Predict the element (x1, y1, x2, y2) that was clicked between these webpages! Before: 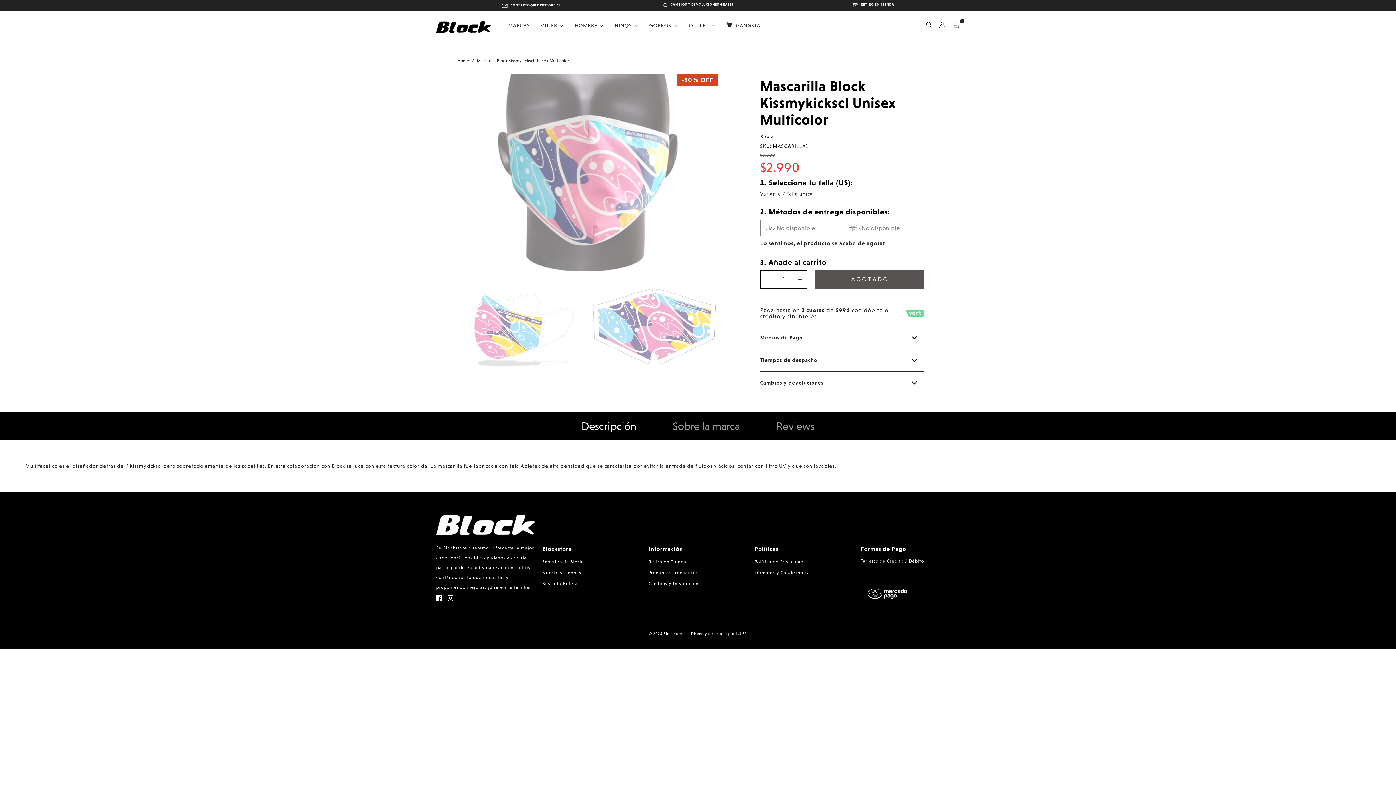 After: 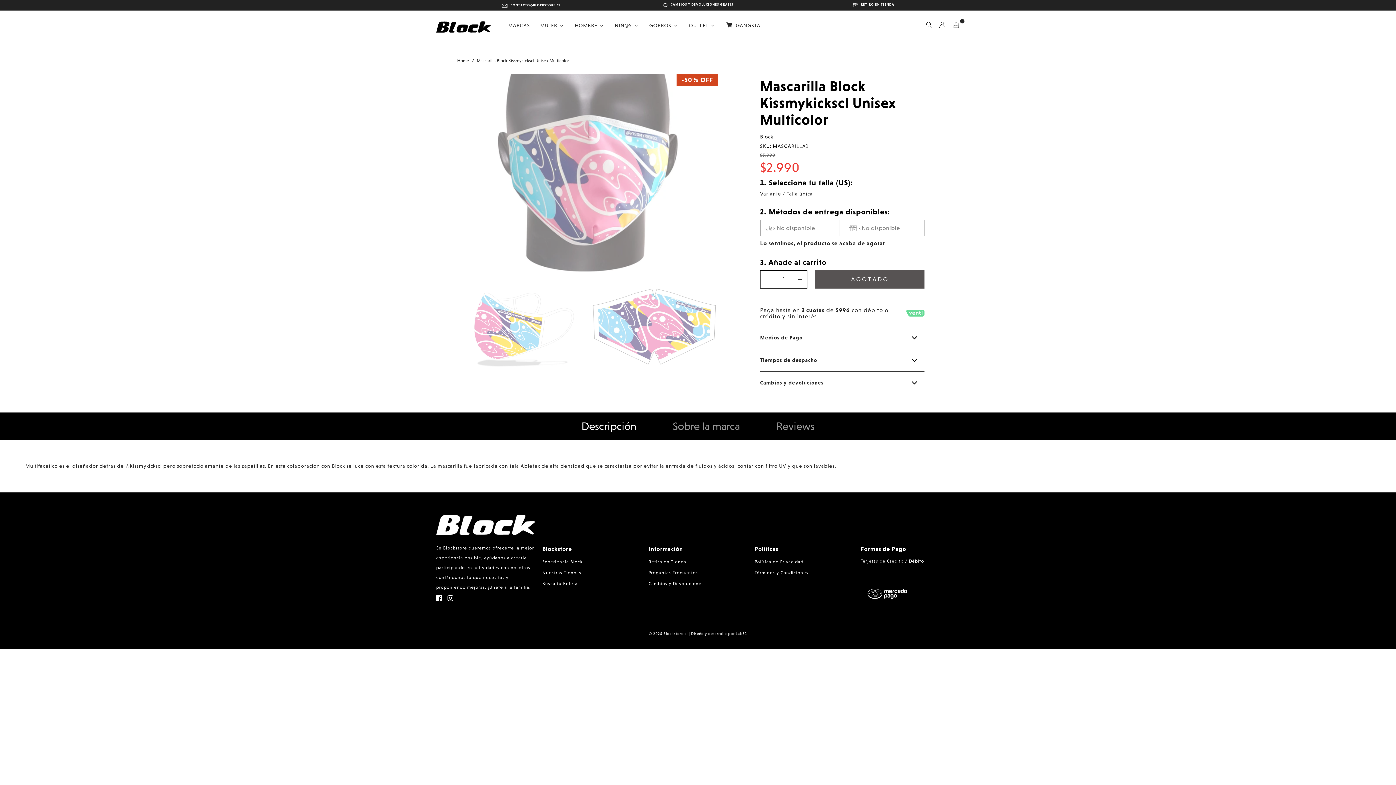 Action: label: Descripción bbox: (563, 412, 654, 439)